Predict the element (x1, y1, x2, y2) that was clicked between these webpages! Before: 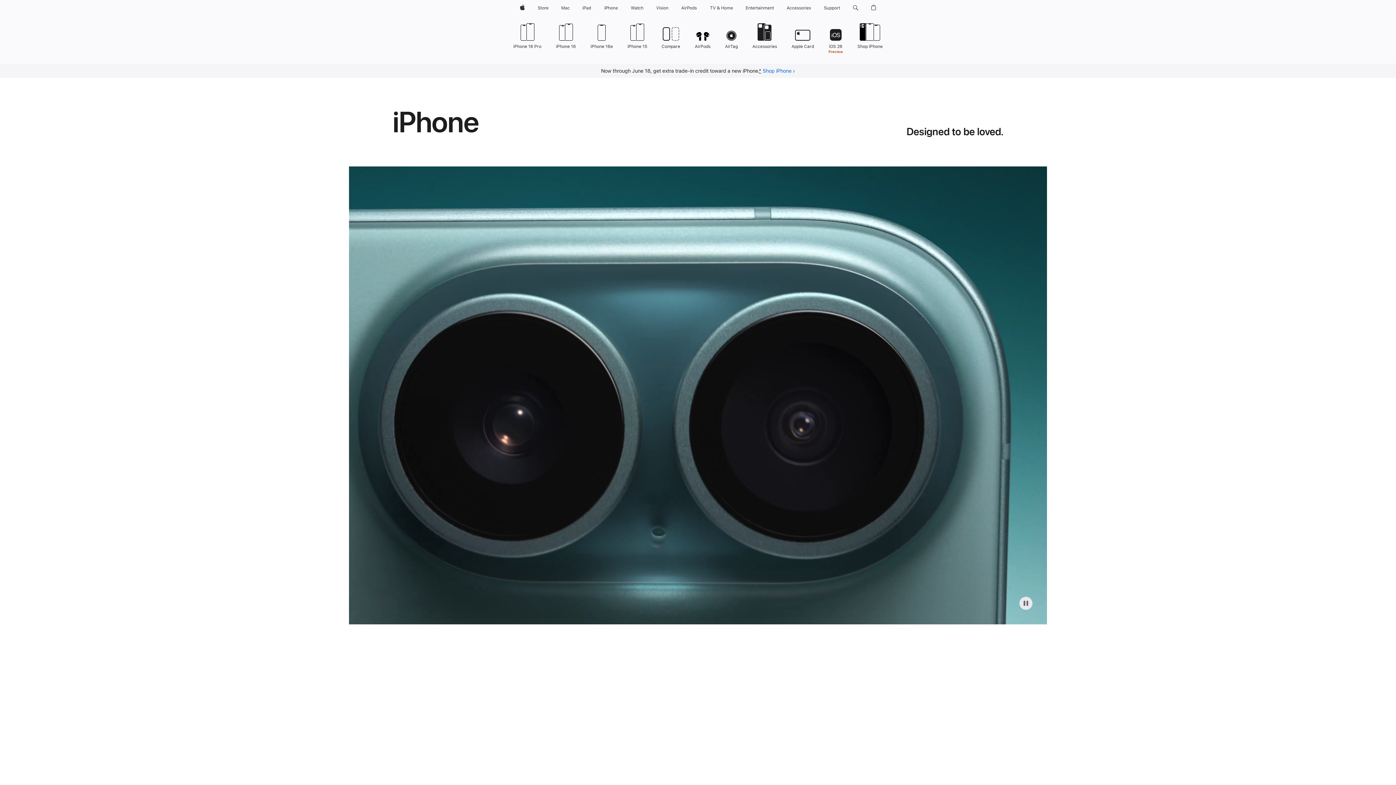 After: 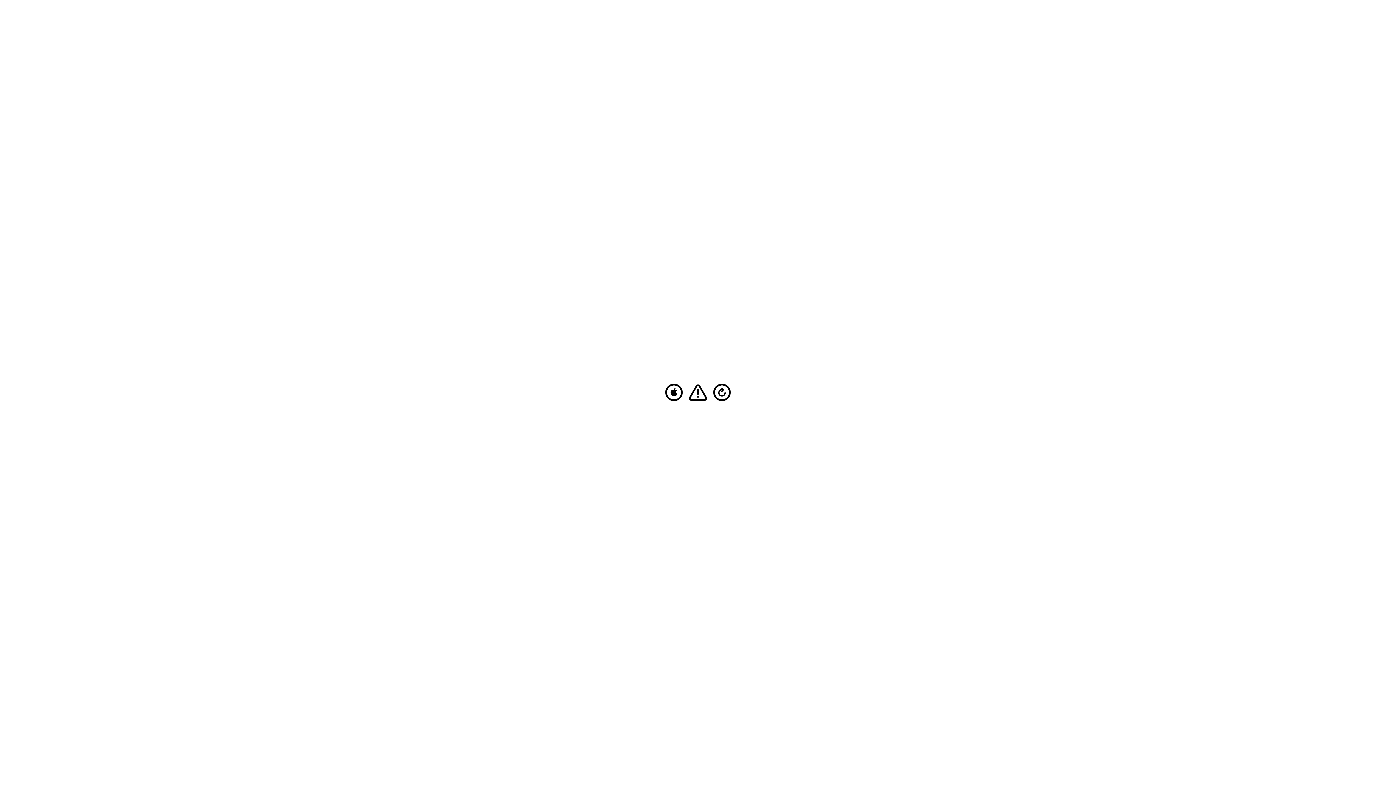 Action: bbox: (558, 0, 572, 16) label: Mac